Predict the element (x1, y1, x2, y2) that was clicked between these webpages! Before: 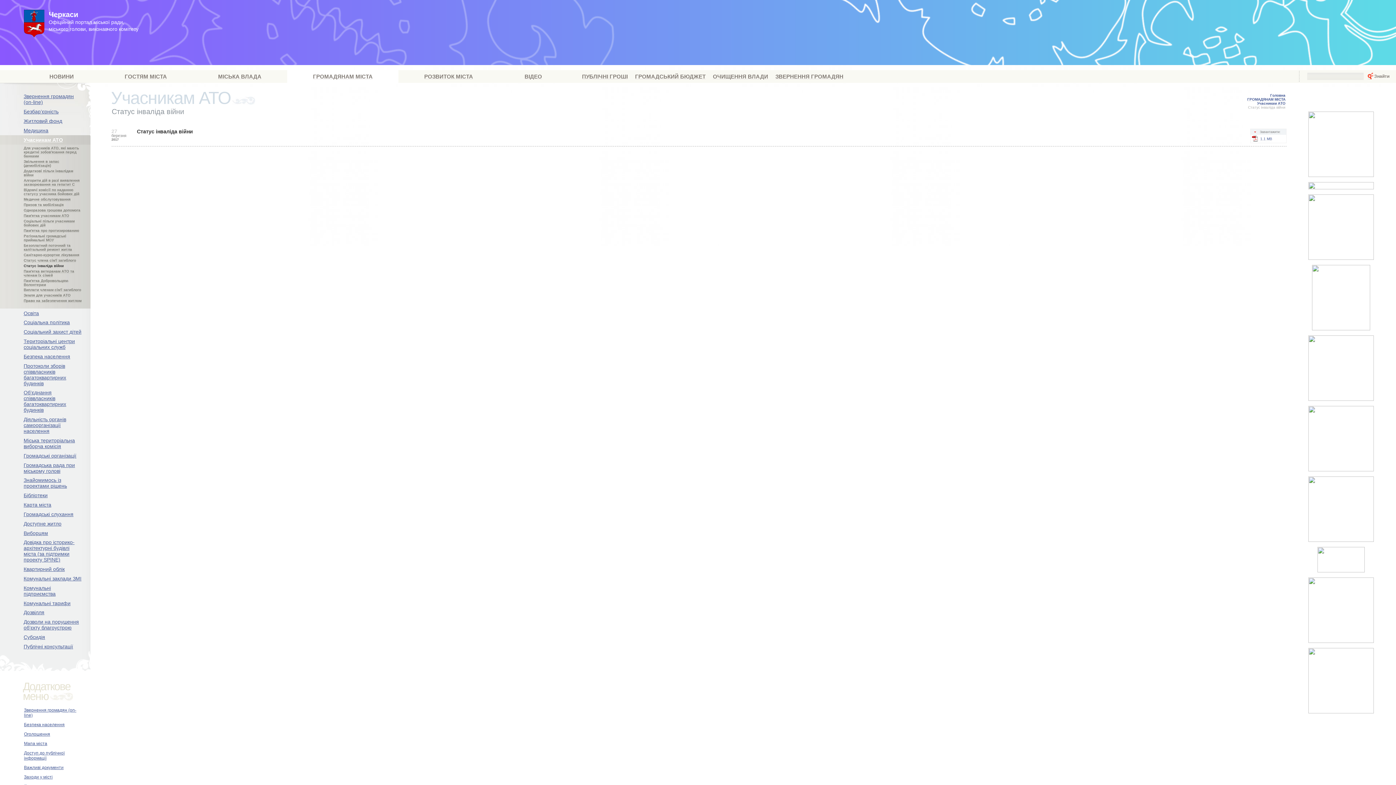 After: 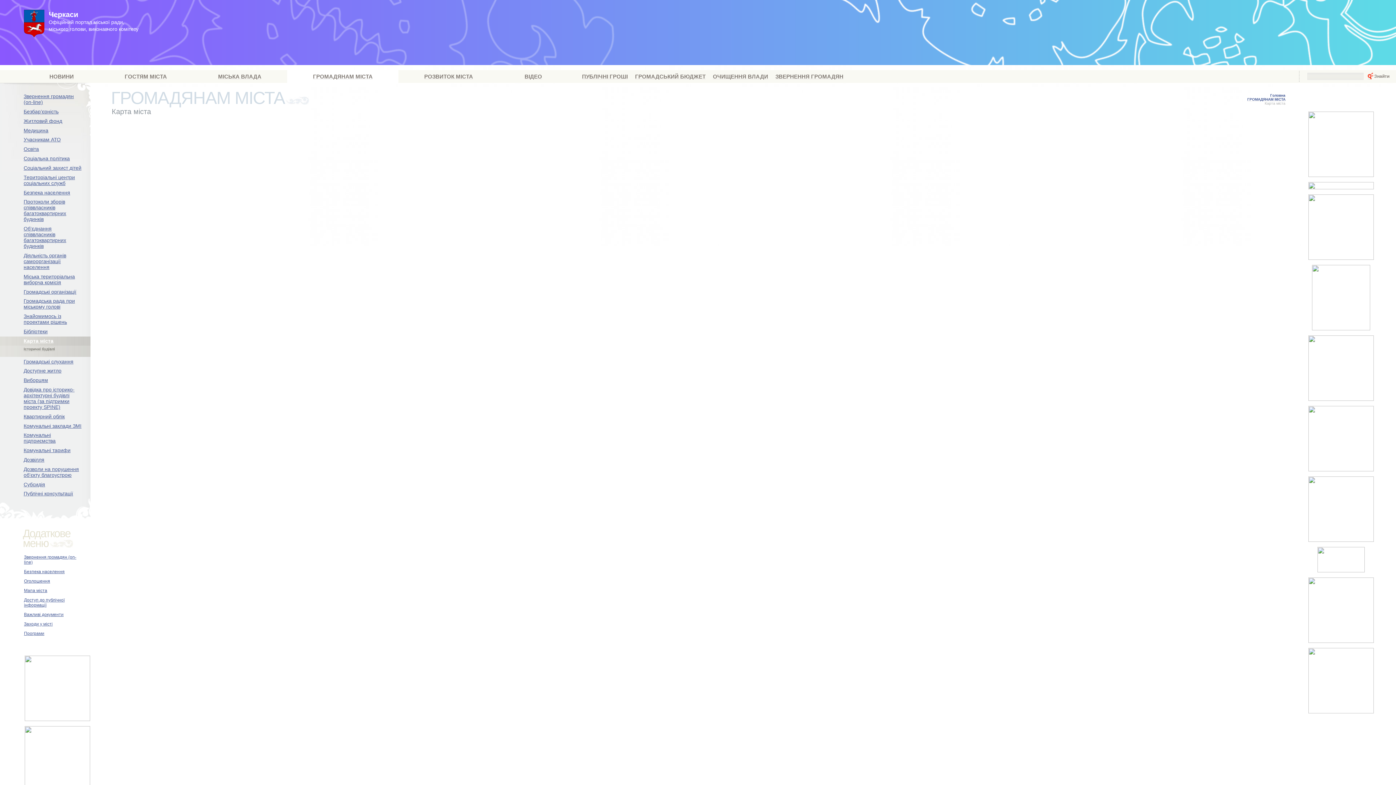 Action: label: Карта міста bbox: (23, 502, 51, 508)